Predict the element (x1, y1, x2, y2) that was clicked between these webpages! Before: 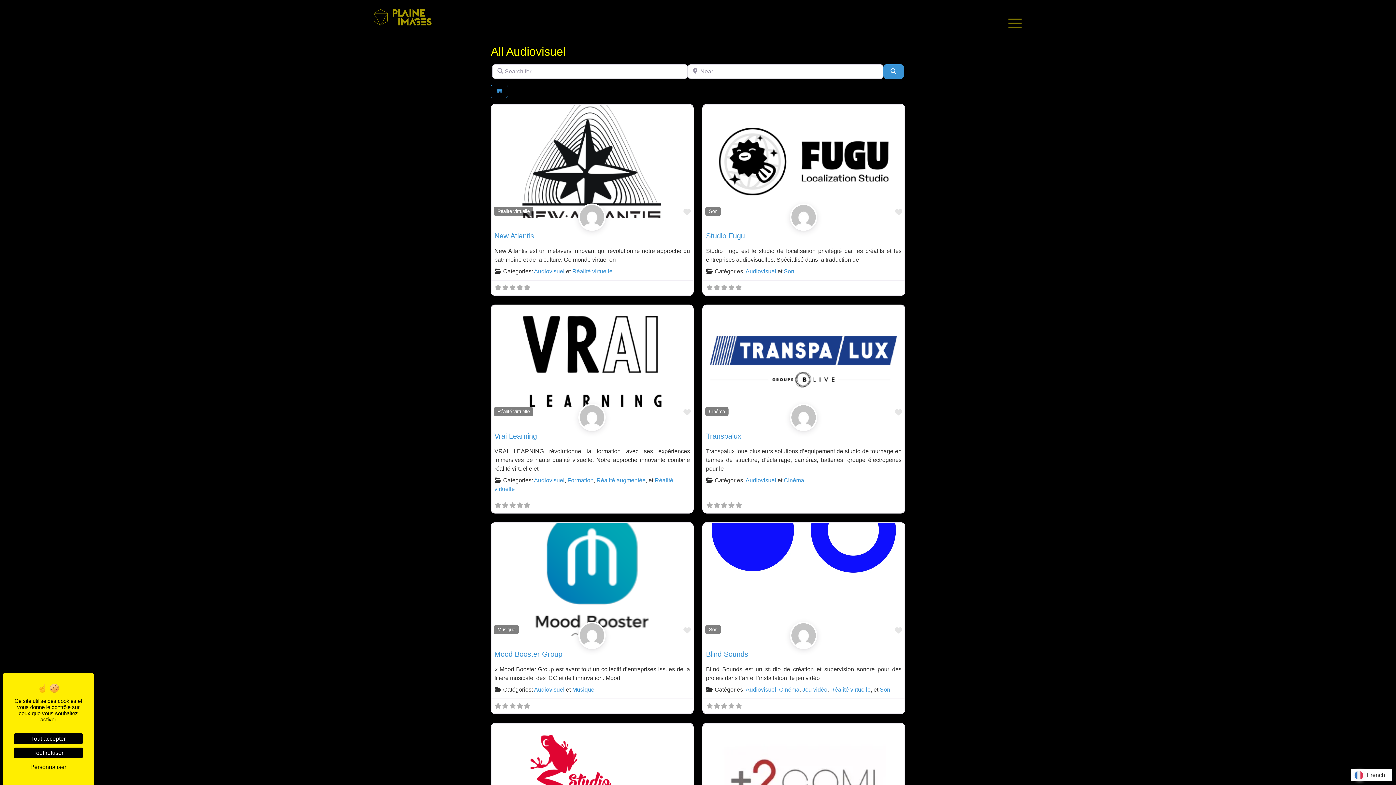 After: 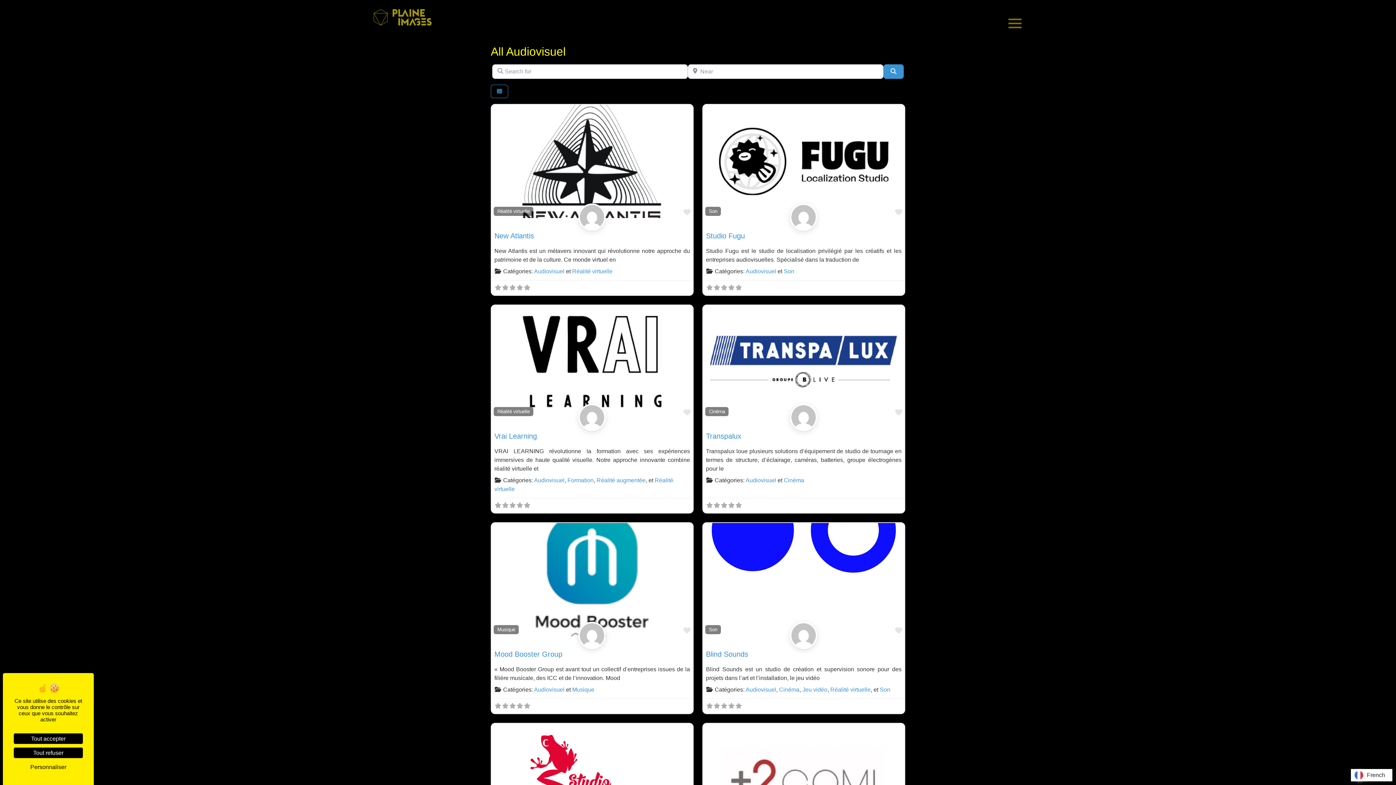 Action: bbox: (490, 45, 565, 58) label: All Audiovisuel